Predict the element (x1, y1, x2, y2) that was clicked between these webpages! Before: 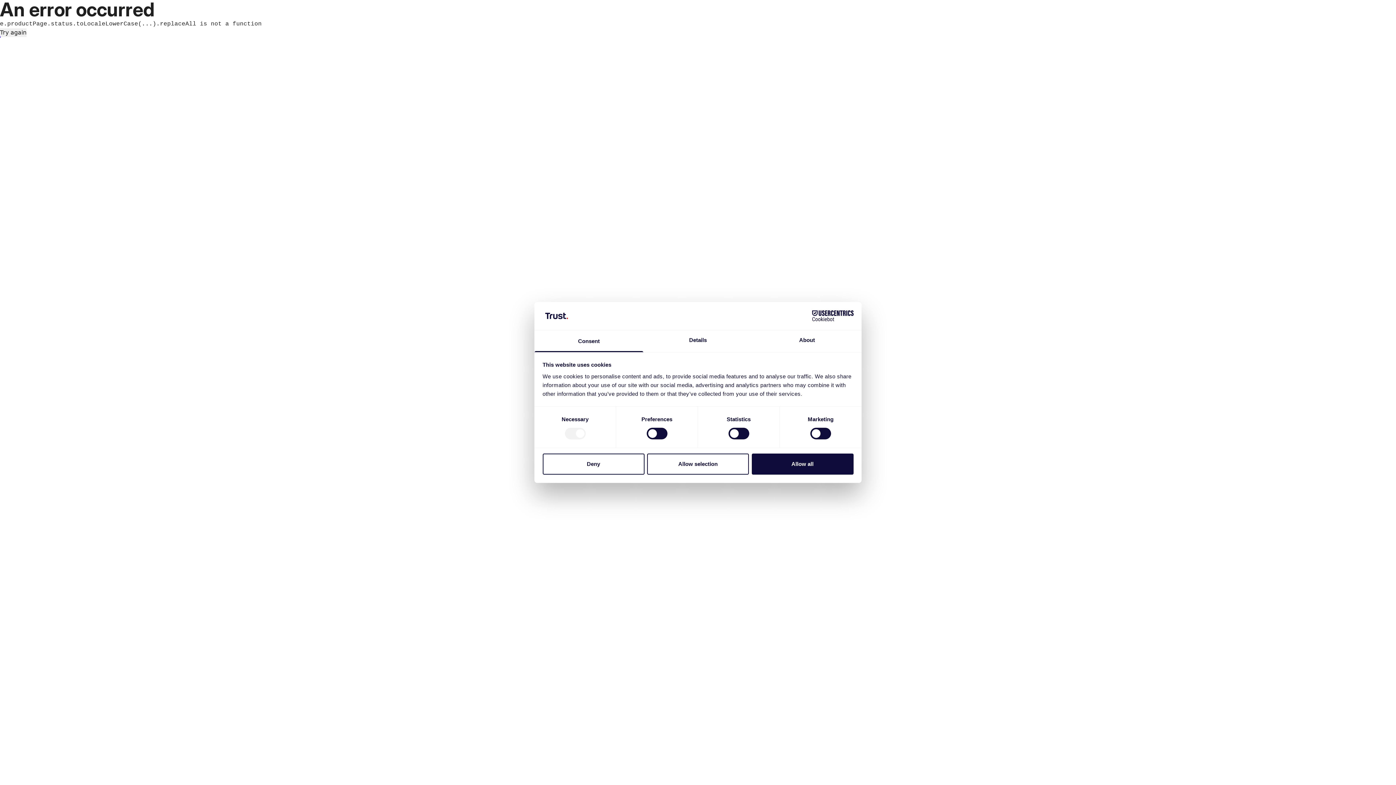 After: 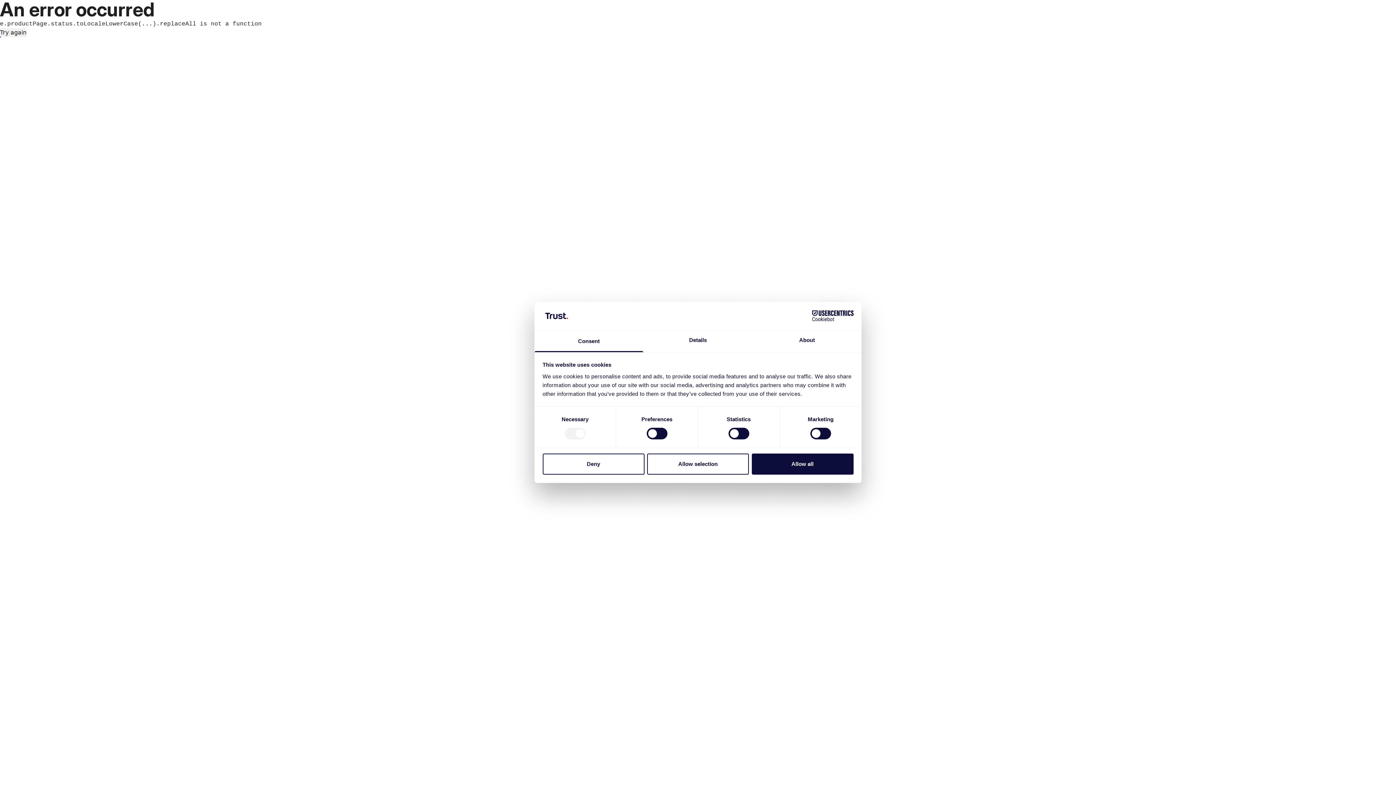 Action: label: Cookiebot - opens in a new window bbox: (790, 310, 853, 321)